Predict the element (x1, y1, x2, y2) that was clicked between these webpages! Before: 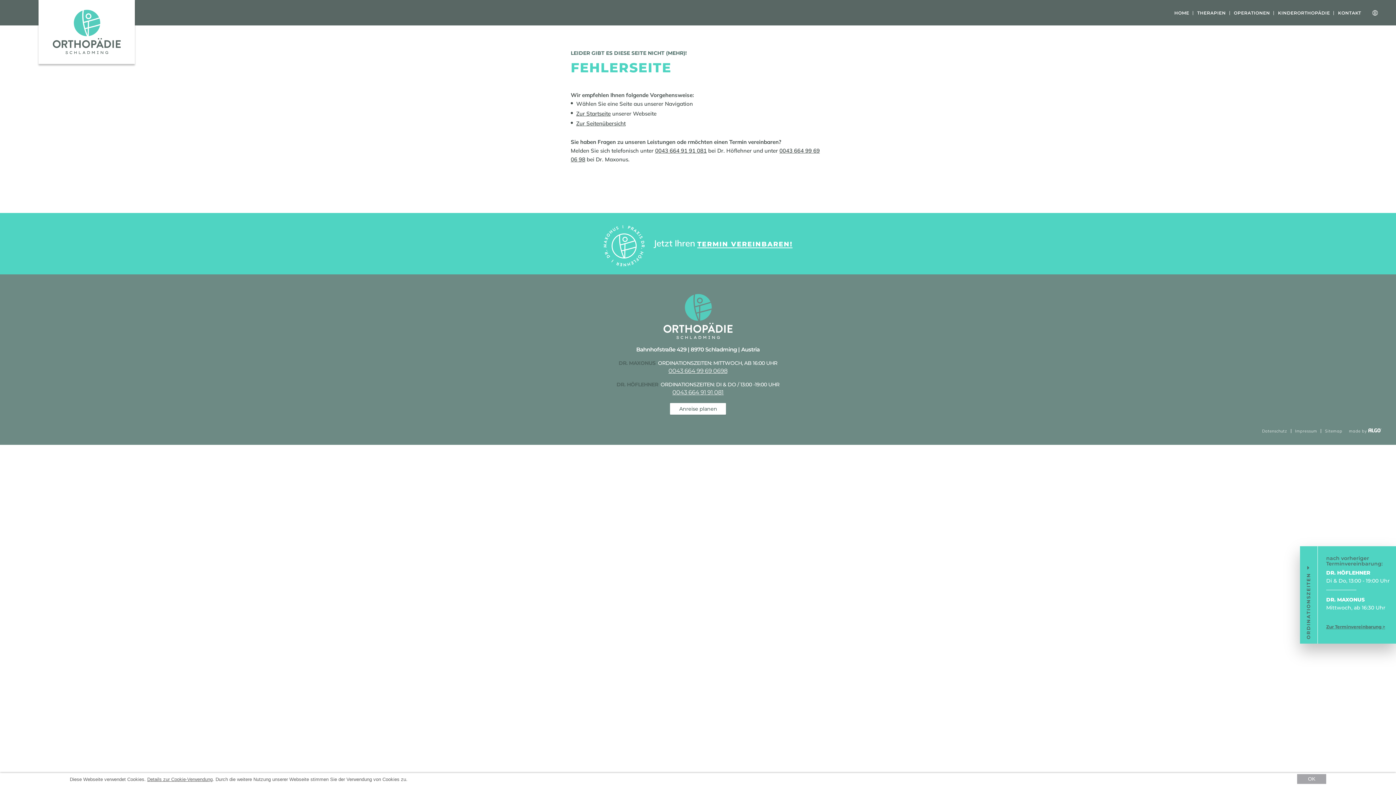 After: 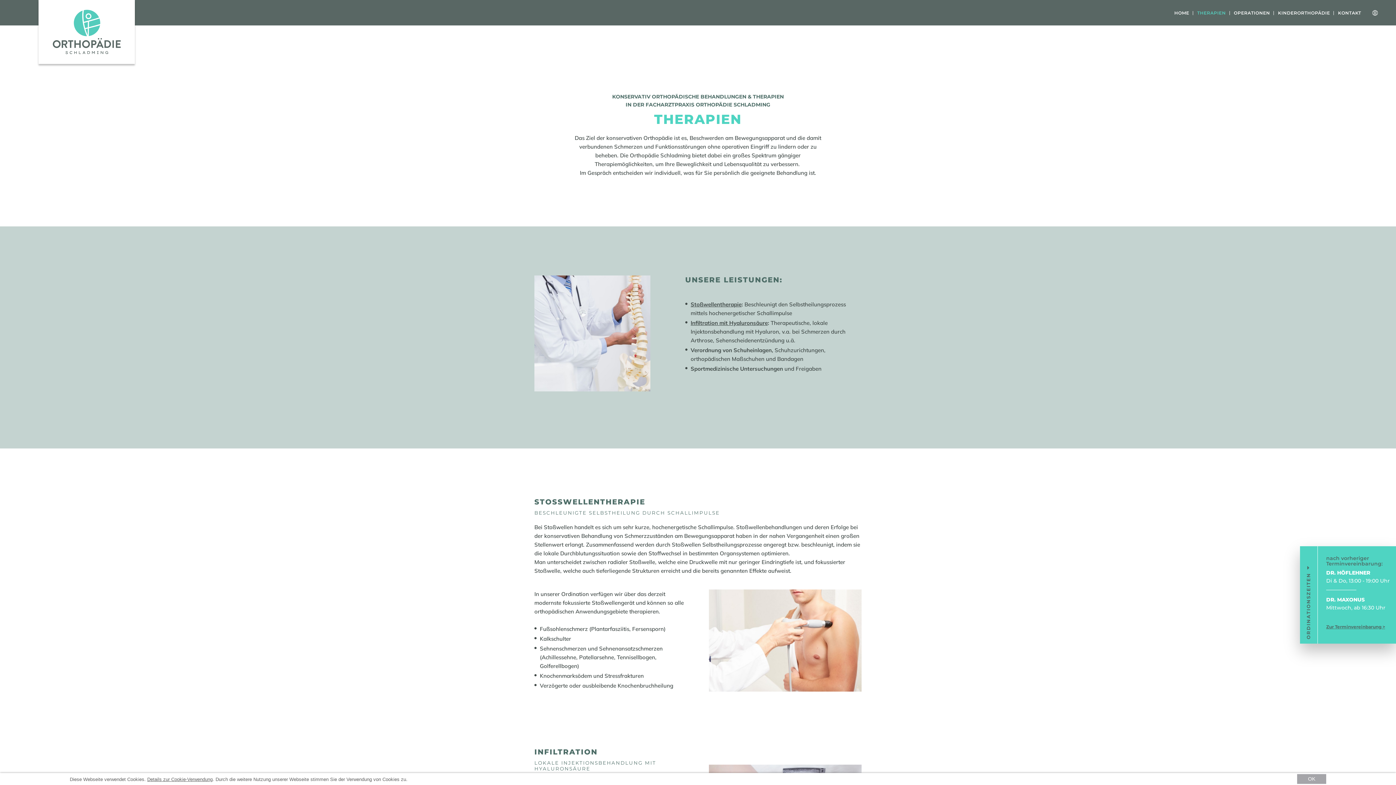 Action: bbox: (1193, 10, 1230, 15) label: THERAPIEN